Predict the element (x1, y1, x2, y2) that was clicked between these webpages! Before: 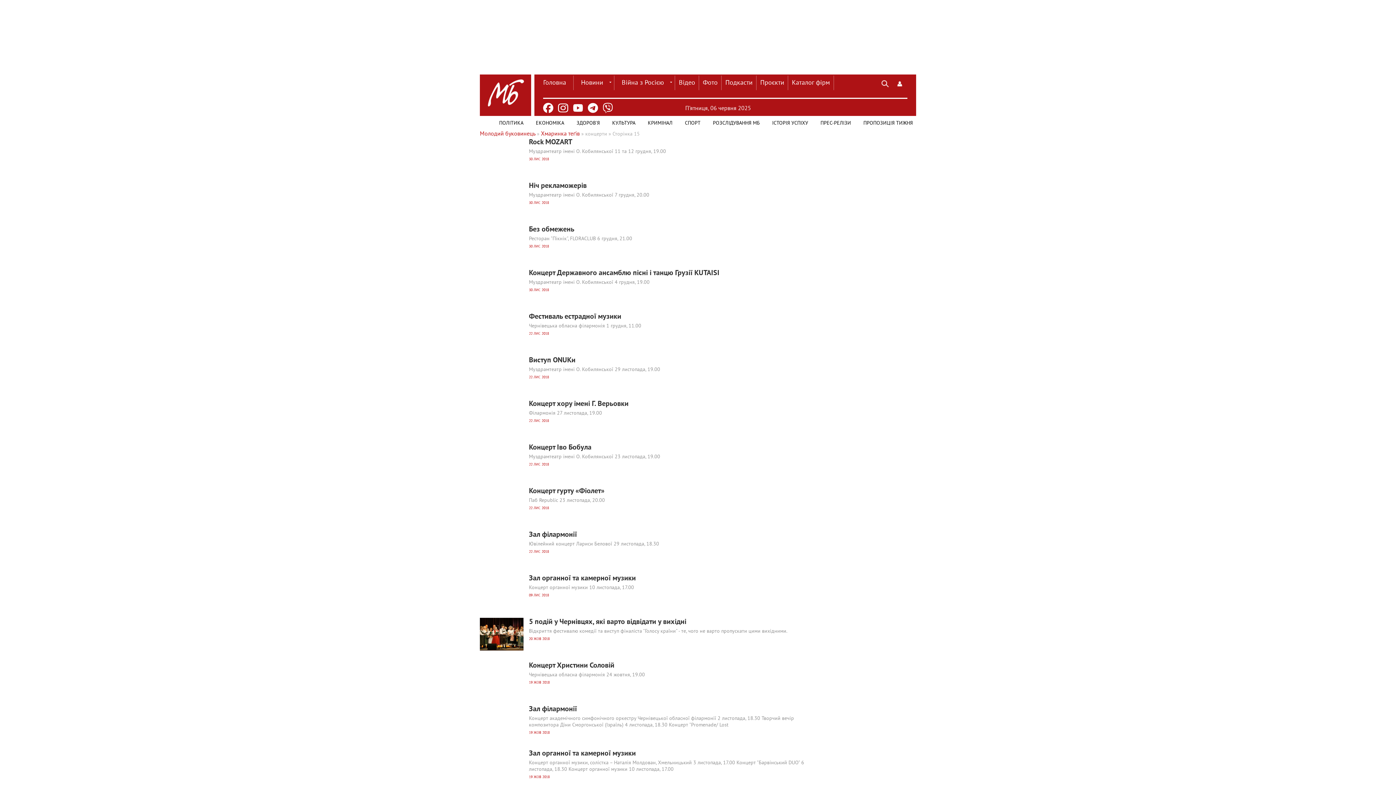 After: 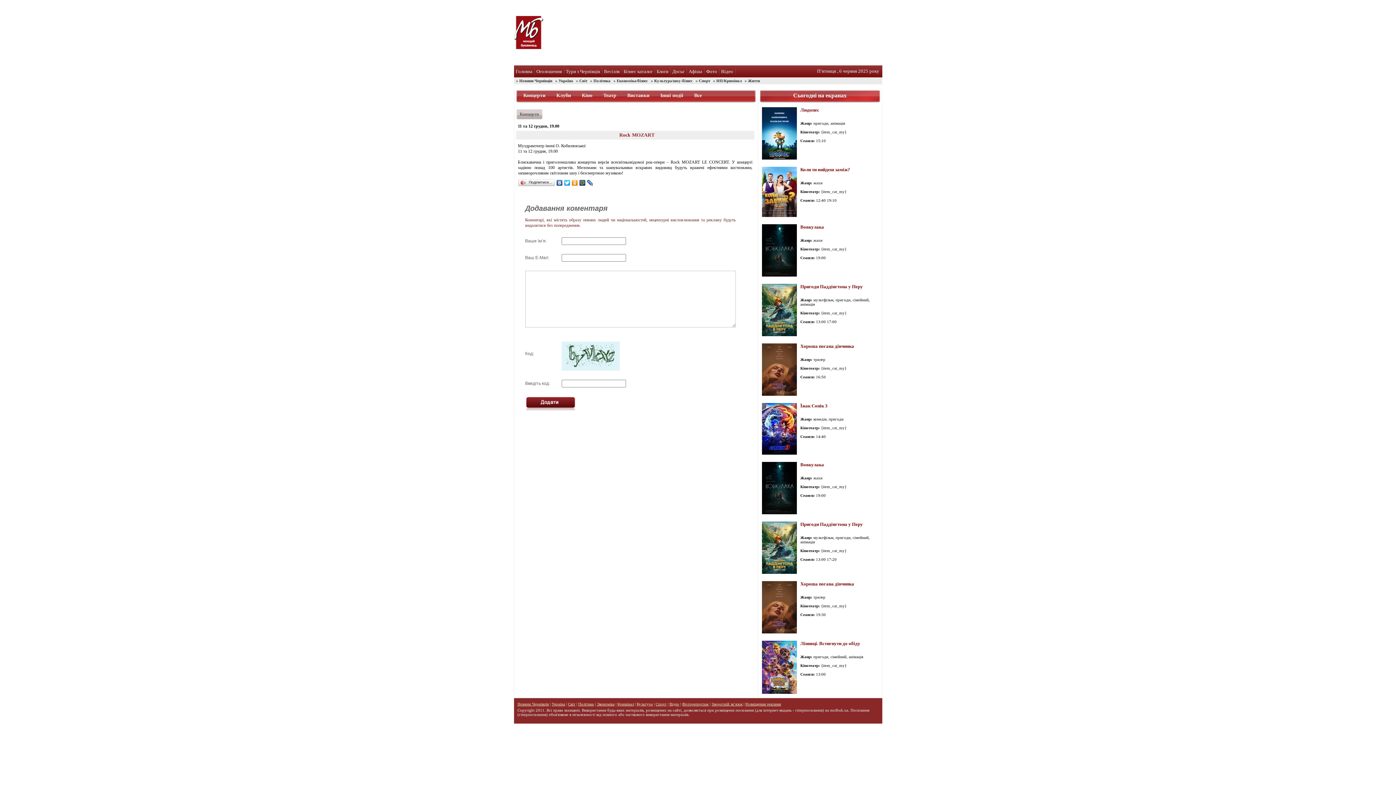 Action: bbox: (480, 138, 807, 165) label: Rock MOZART

Муздрамтеатр імені О. Кобилянської 11 та 12 грудня, 19.00

30 ЛИС 2018